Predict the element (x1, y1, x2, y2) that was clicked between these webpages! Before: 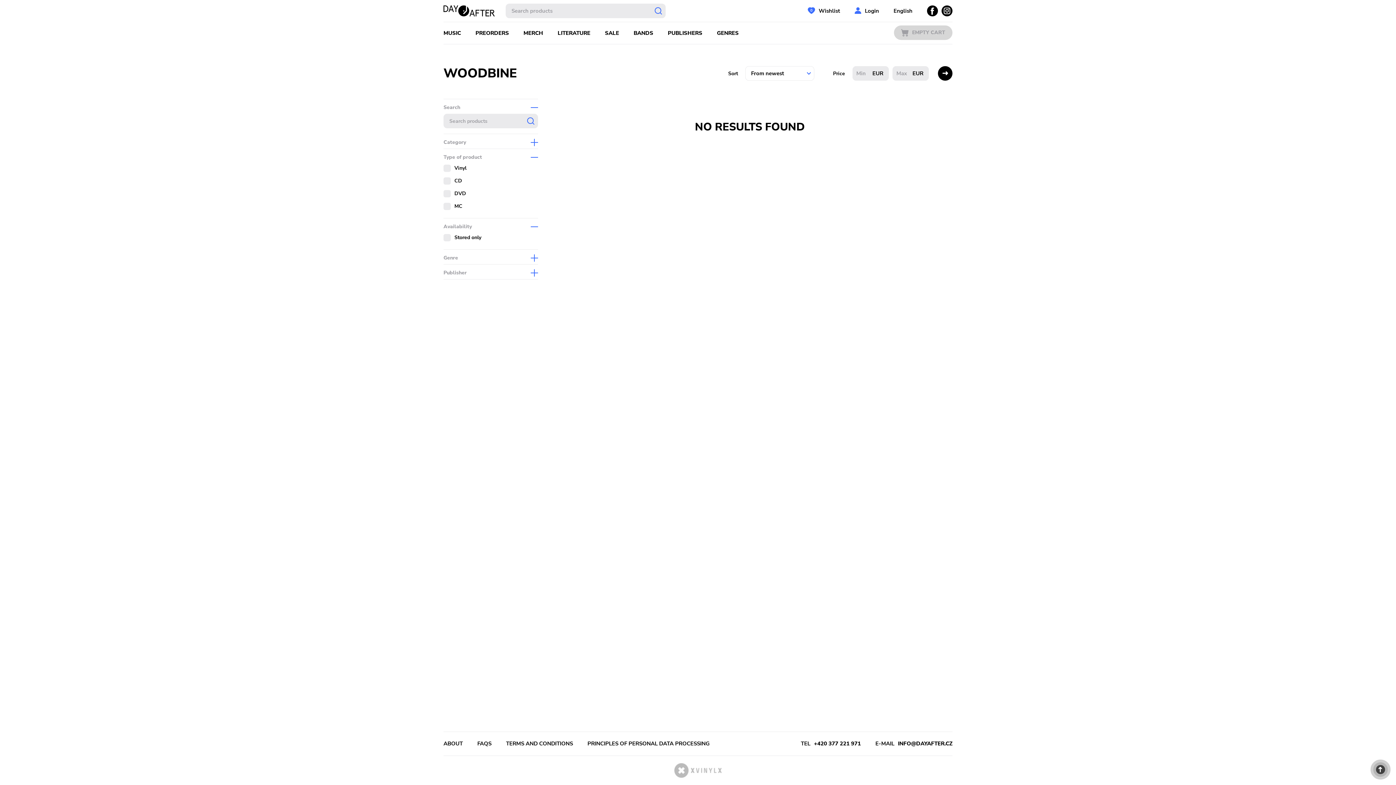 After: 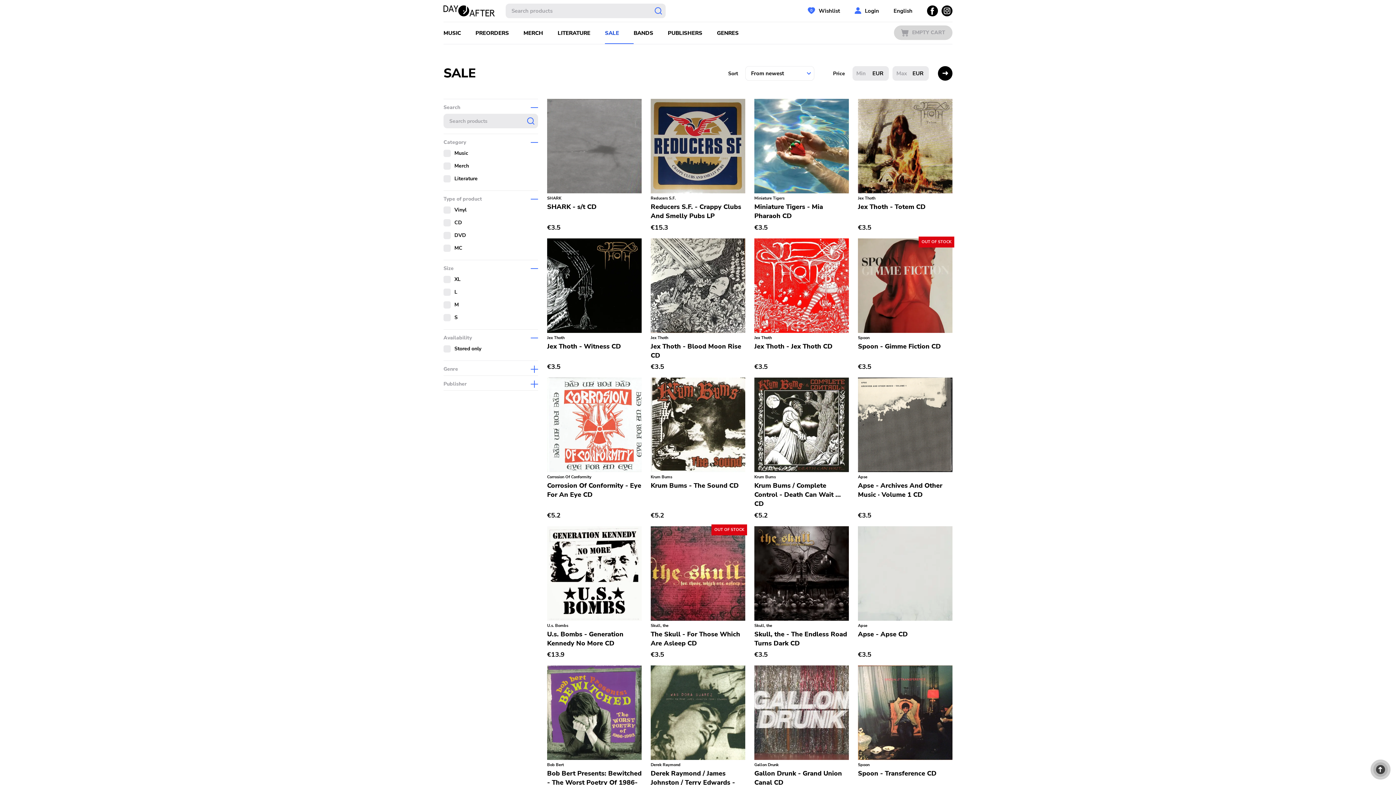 Action: bbox: (605, 22, 633, 44) label: SALE